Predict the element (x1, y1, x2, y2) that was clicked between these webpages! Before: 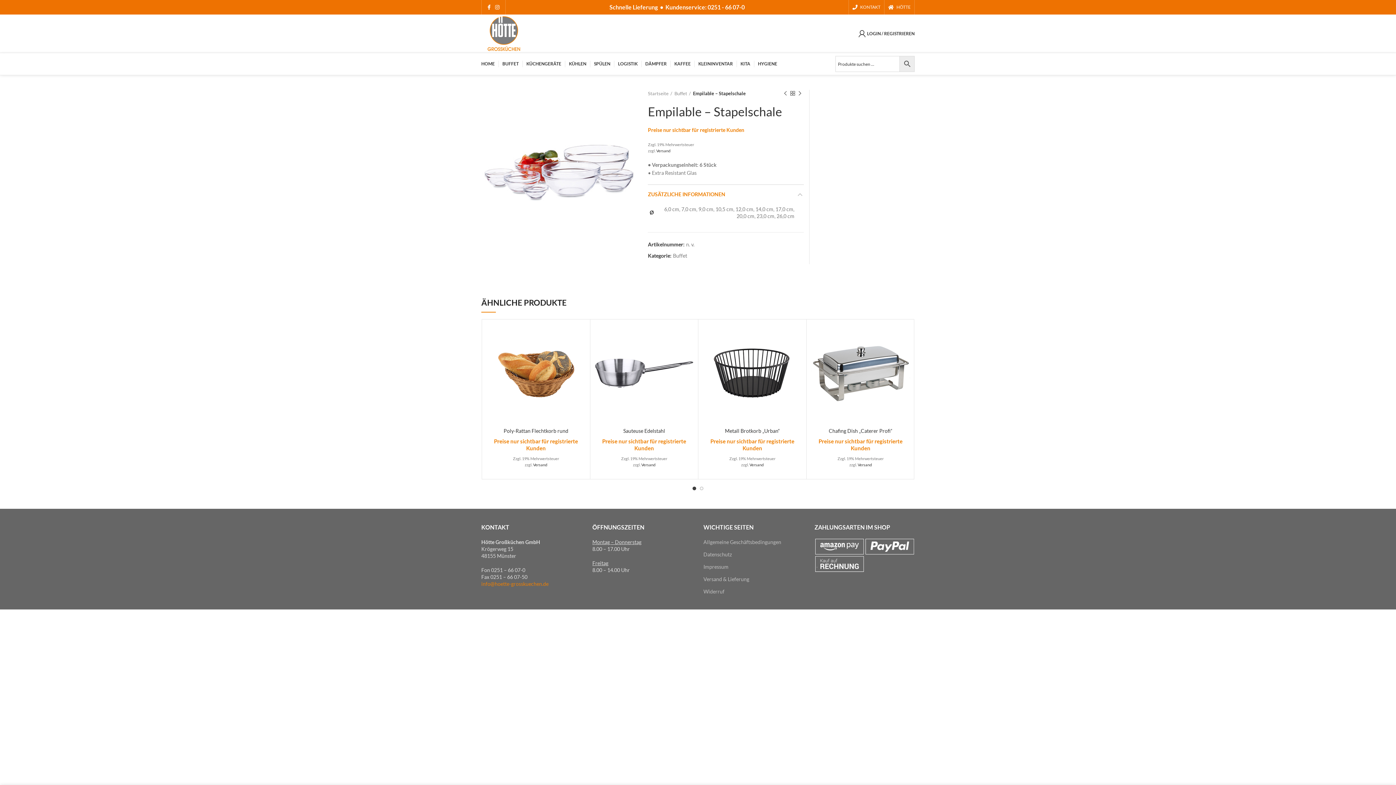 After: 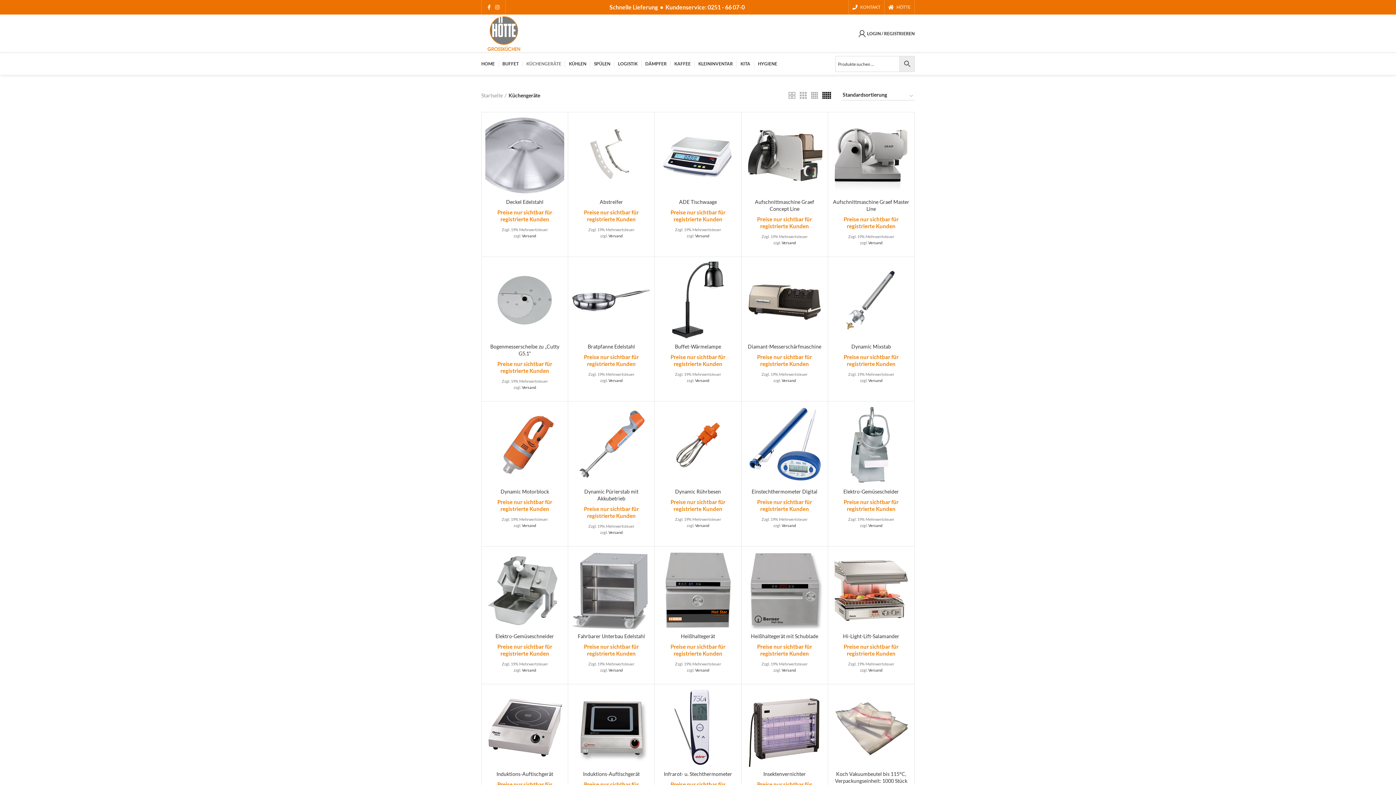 Action: bbox: (522, 56, 565, 71) label: KÜCHENGERÄTE